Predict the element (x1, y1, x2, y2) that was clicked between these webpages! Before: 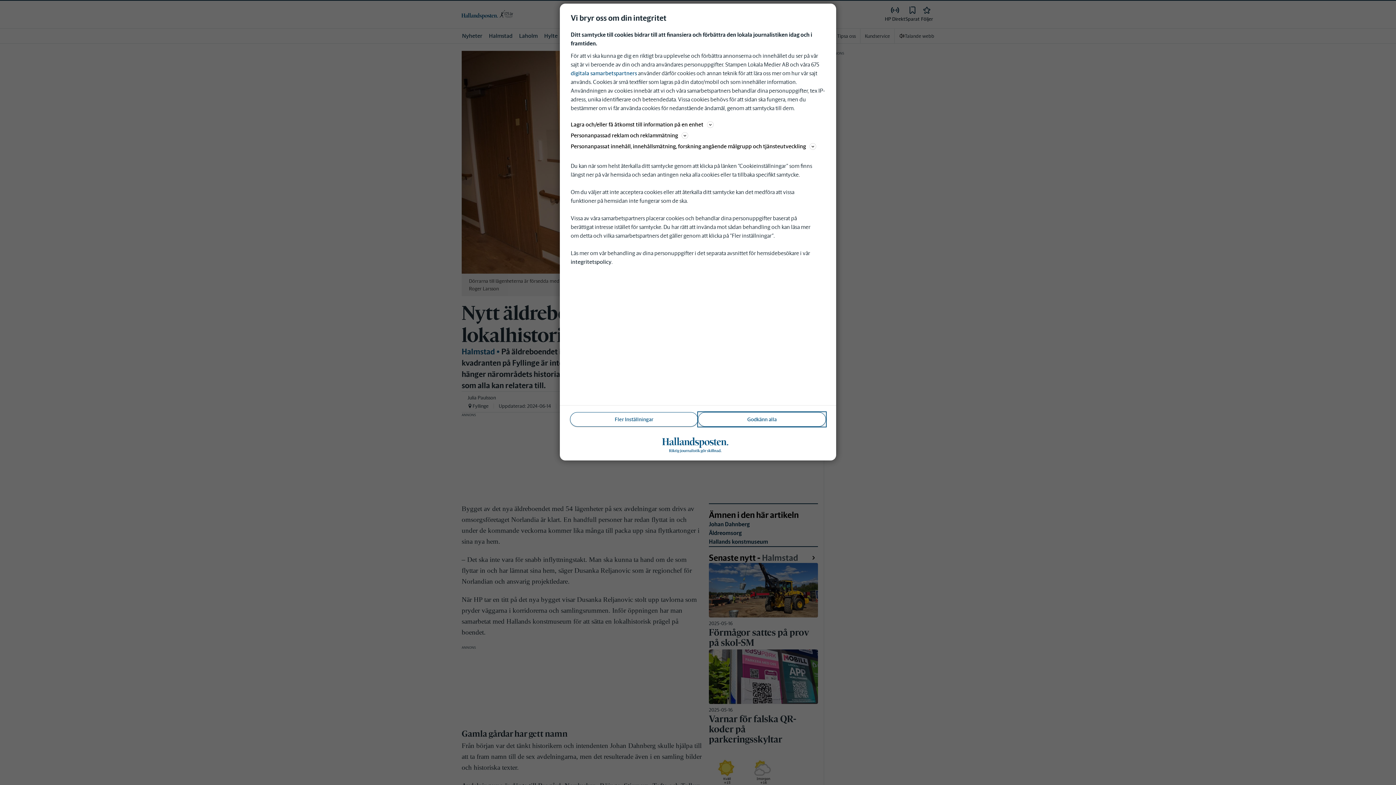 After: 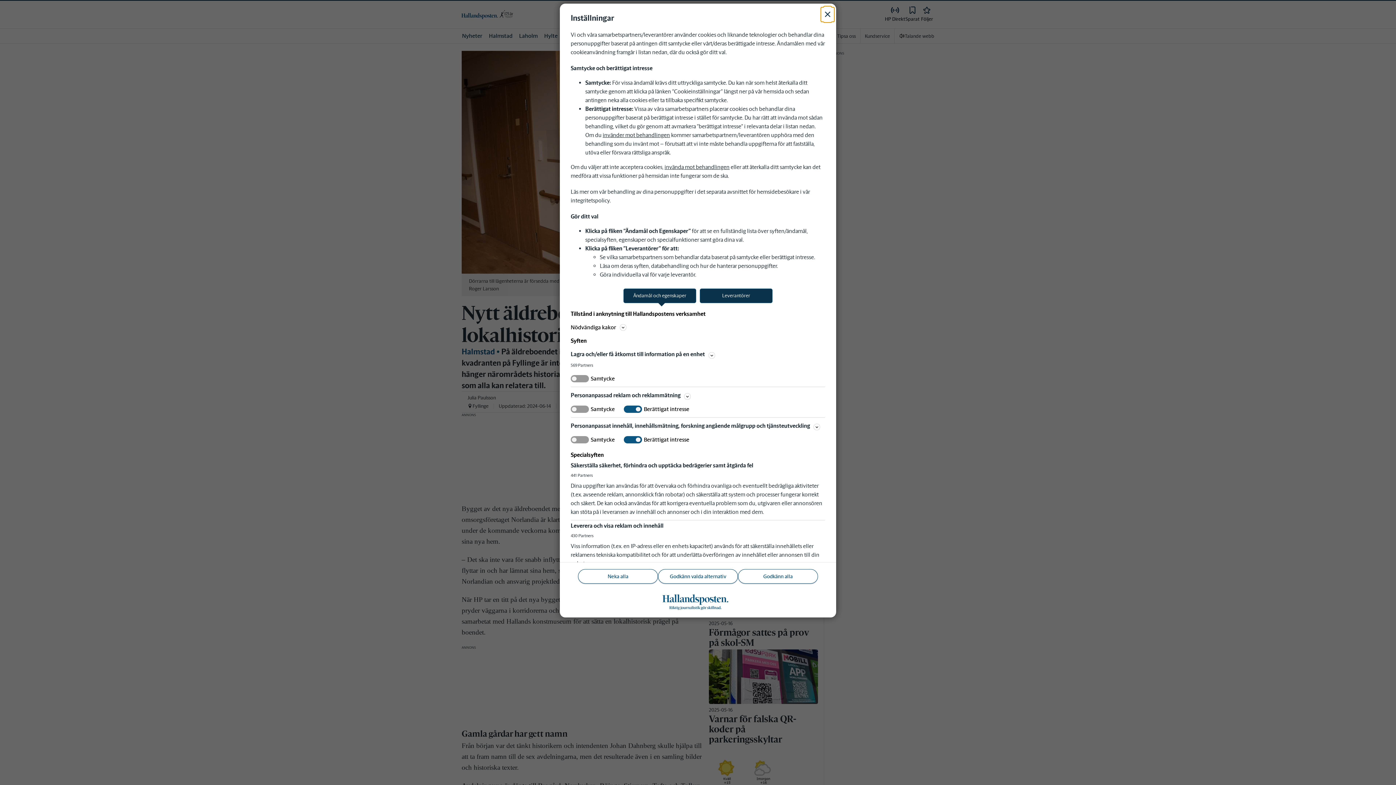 Action: label: Fler Inställningar bbox: (570, 412, 698, 426)